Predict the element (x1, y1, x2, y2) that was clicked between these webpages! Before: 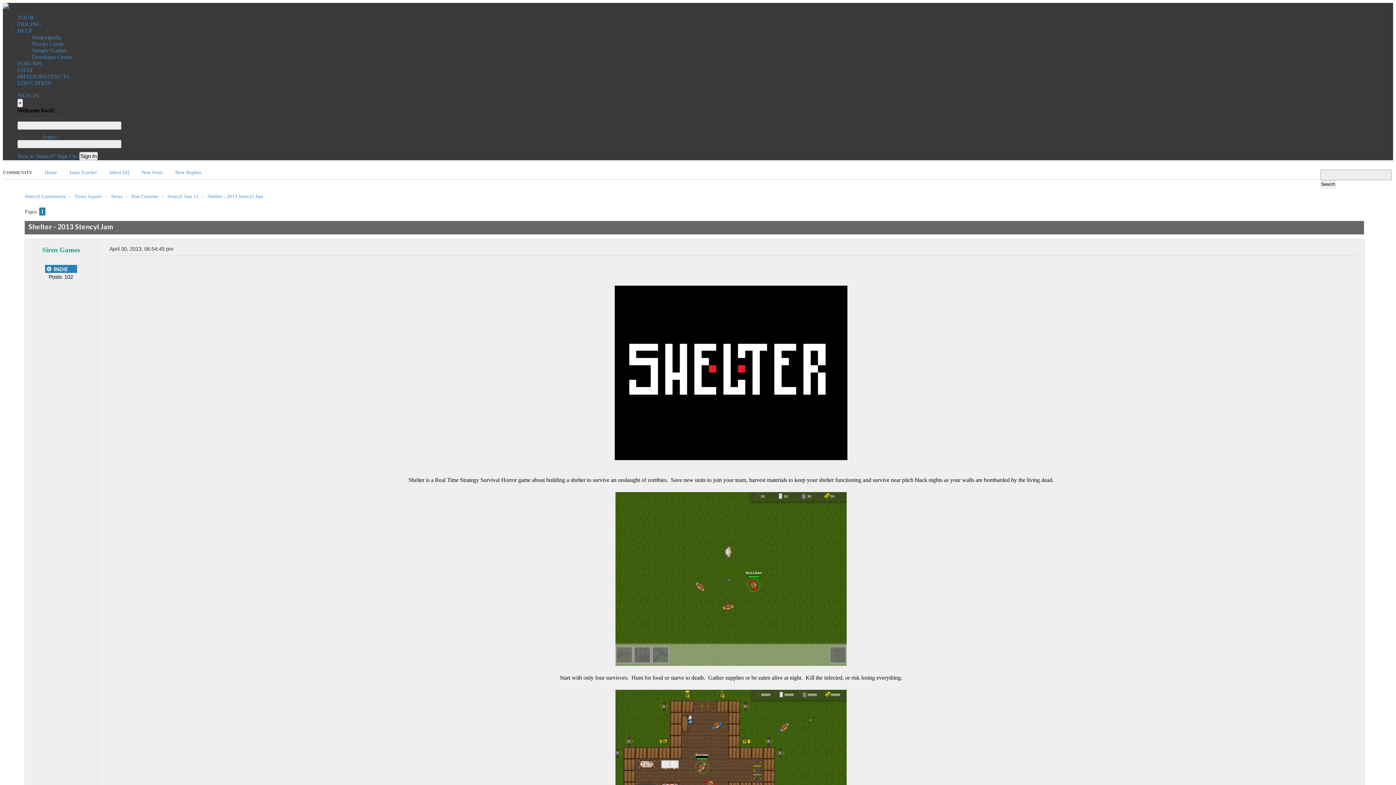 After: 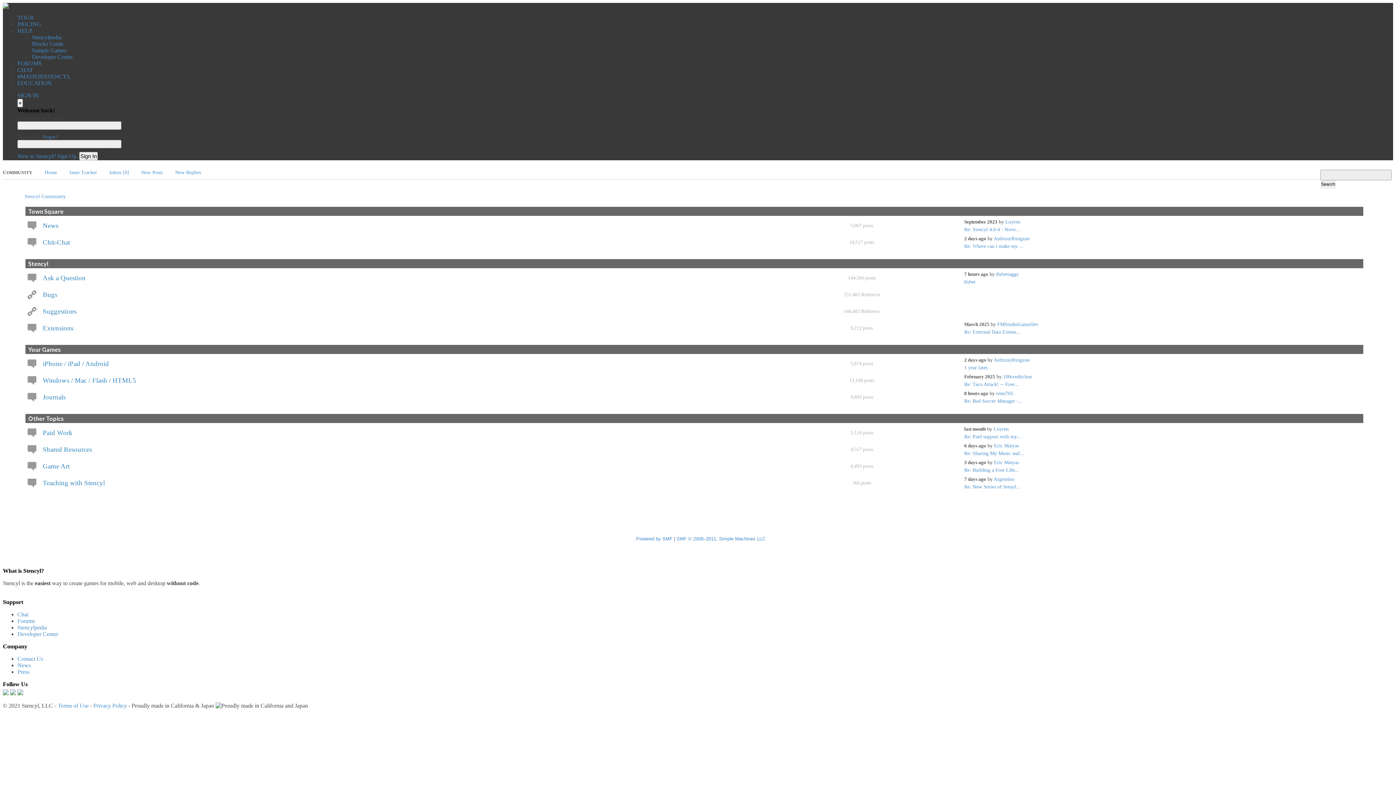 Action: label: FORUMS bbox: (17, 60, 41, 66)